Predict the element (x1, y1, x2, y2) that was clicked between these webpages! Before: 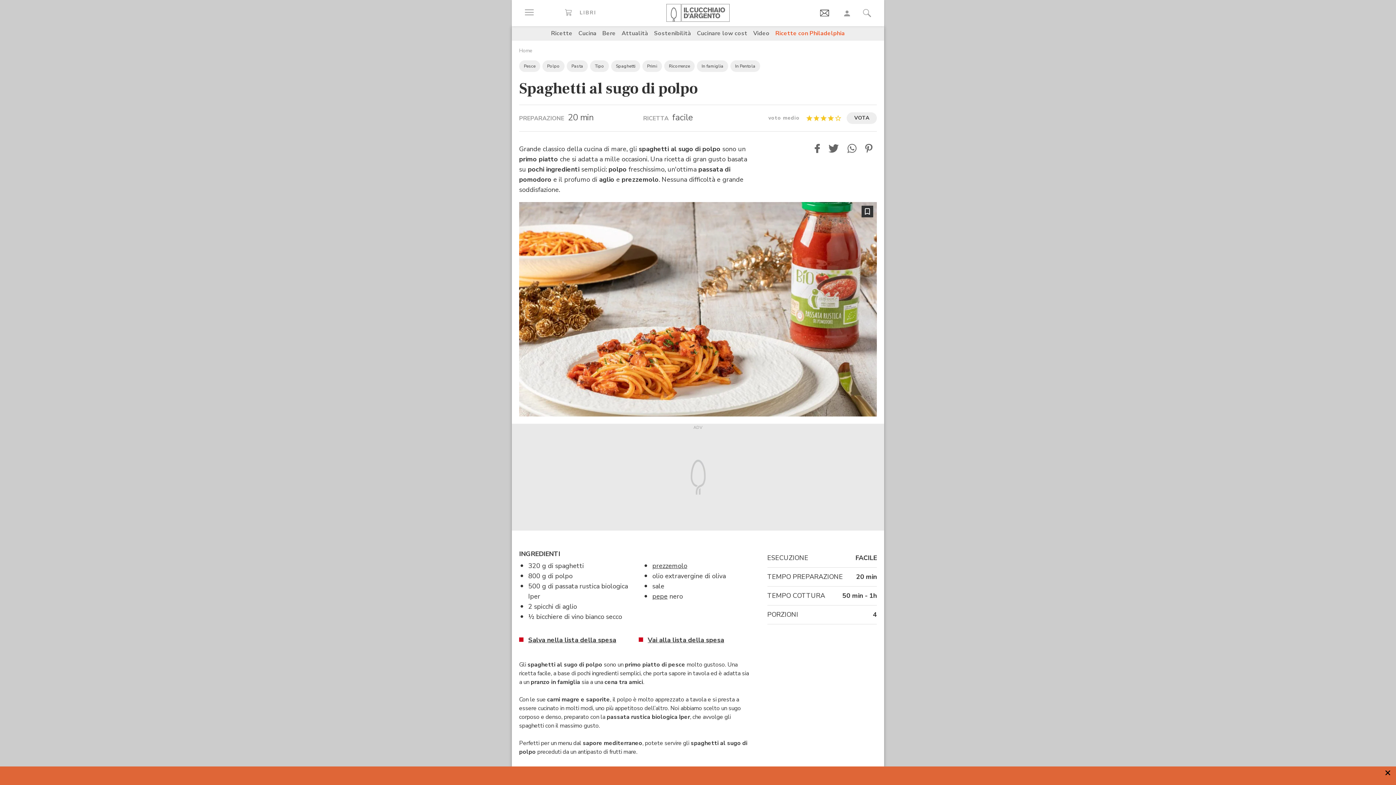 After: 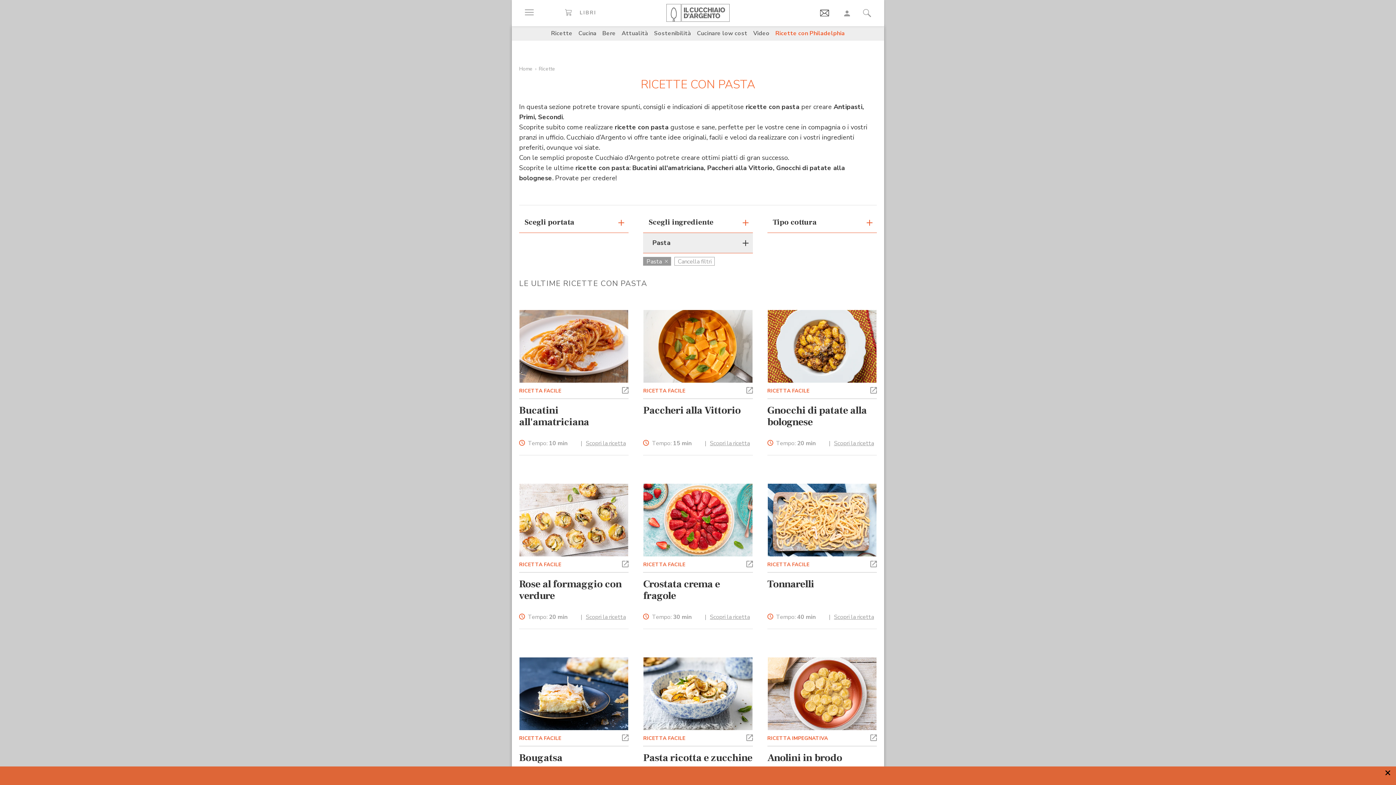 Action: bbox: (566, 60, 588, 72) label: Pasta